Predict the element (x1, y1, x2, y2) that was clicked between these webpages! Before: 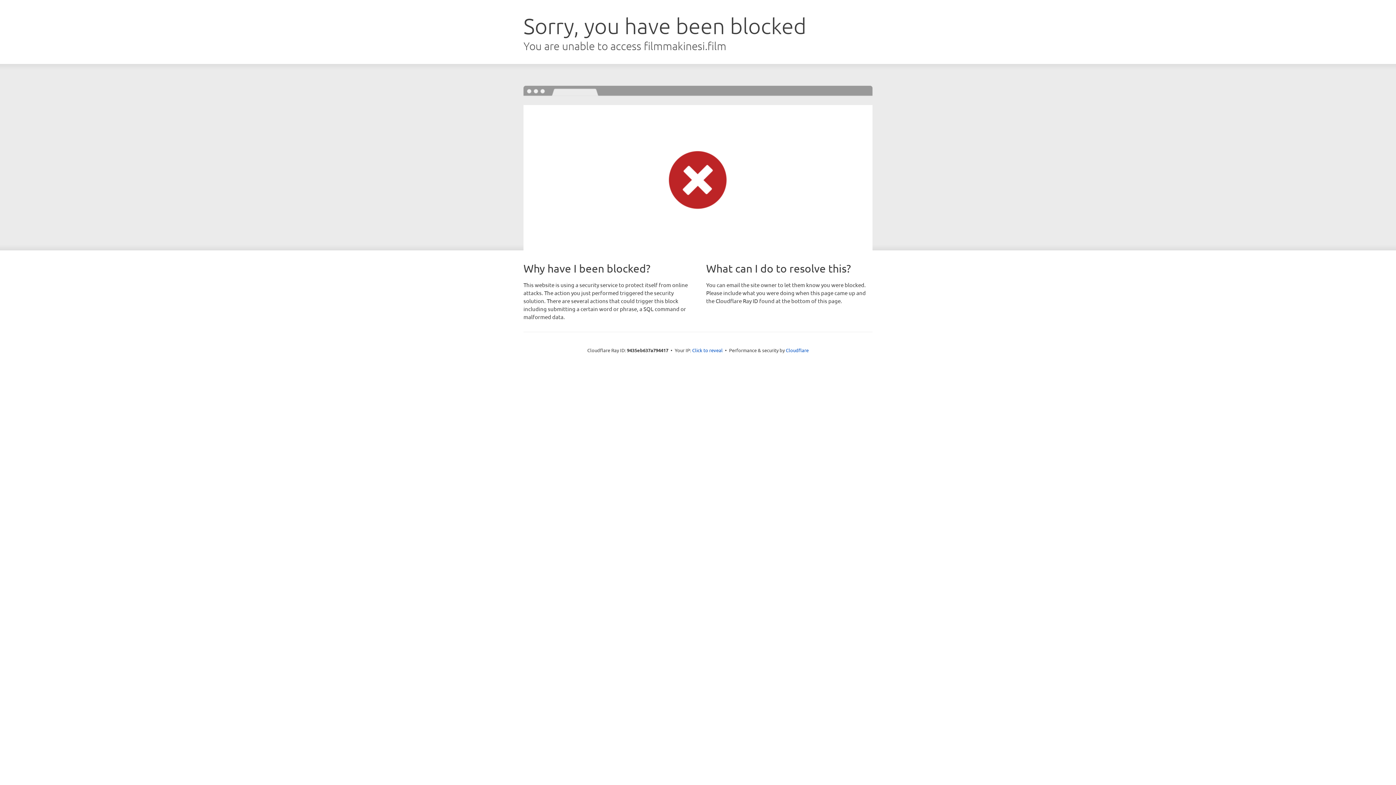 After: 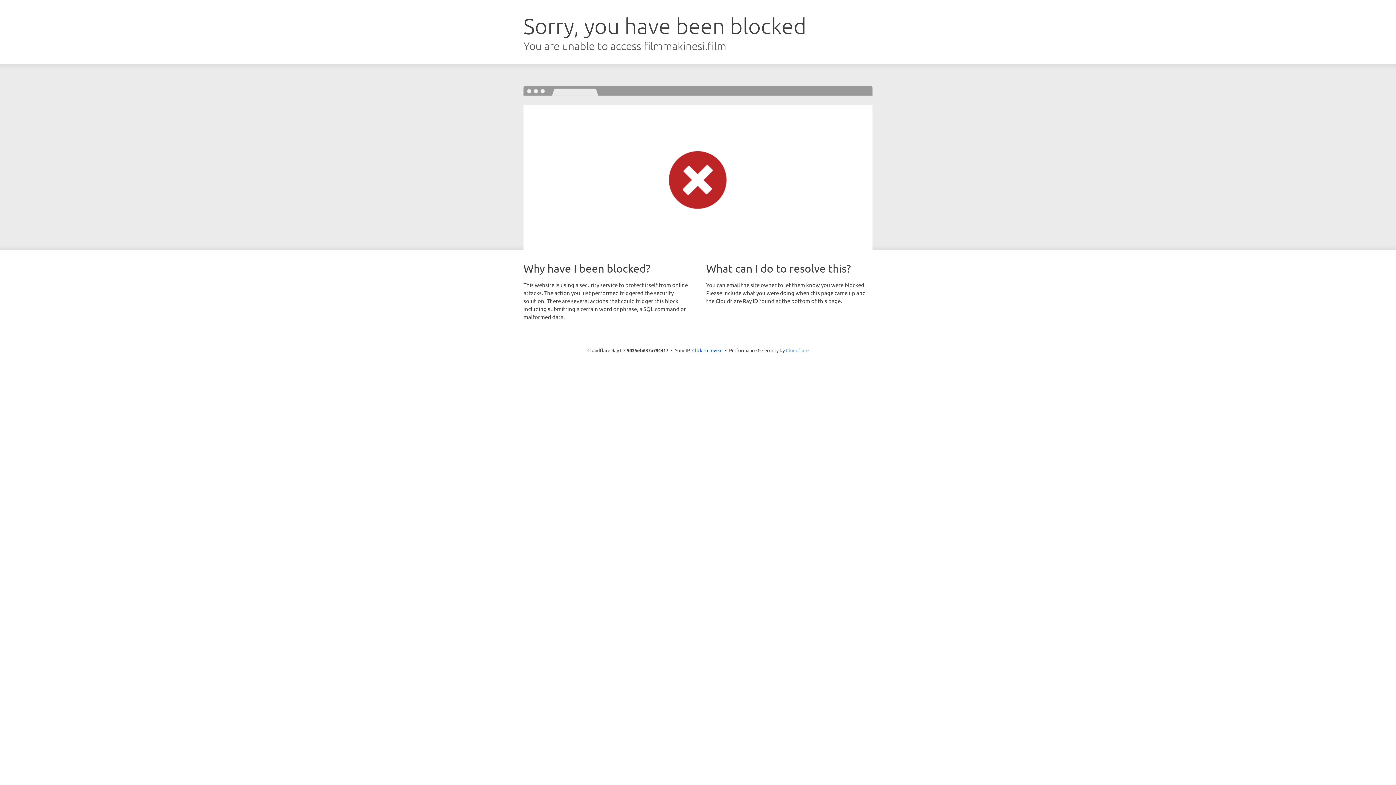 Action: label: Cloudflare bbox: (786, 347, 808, 353)